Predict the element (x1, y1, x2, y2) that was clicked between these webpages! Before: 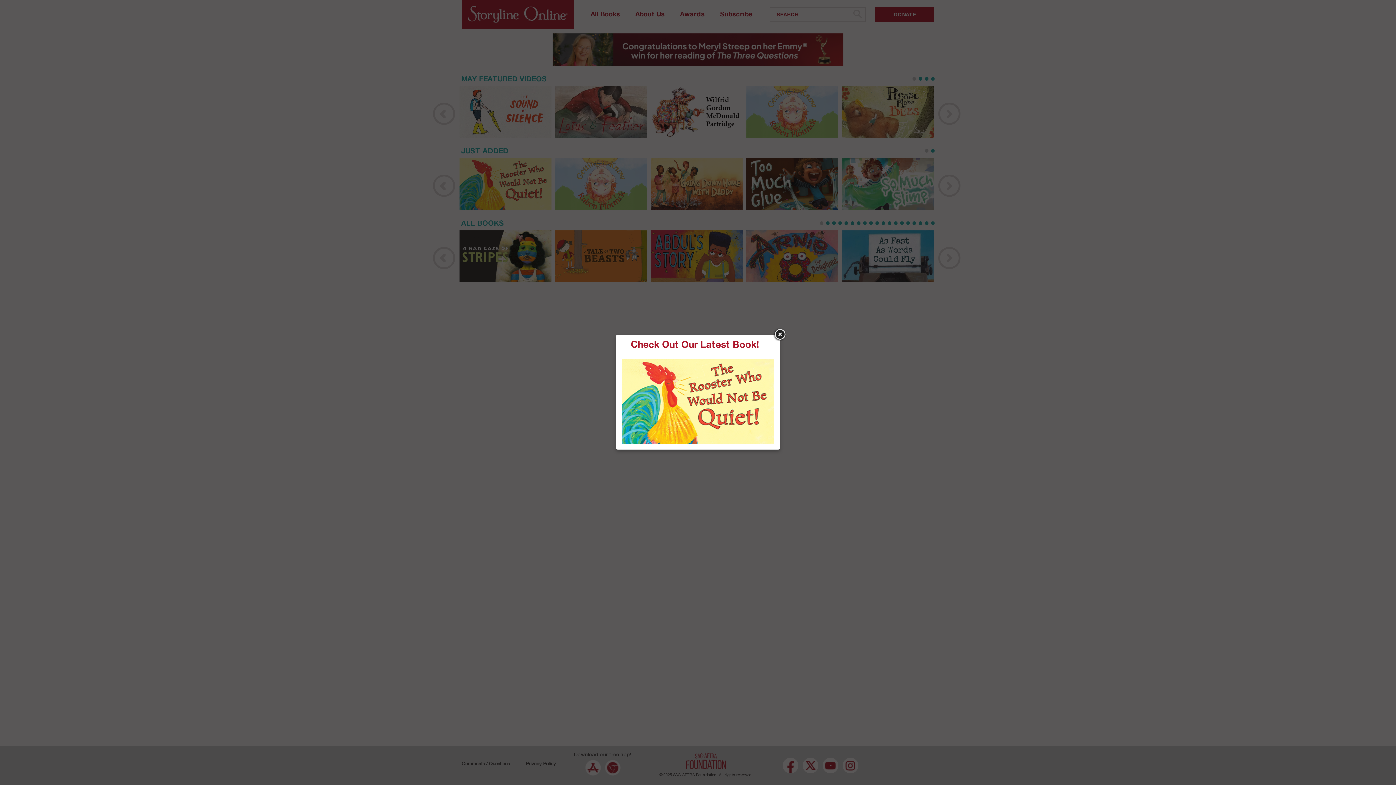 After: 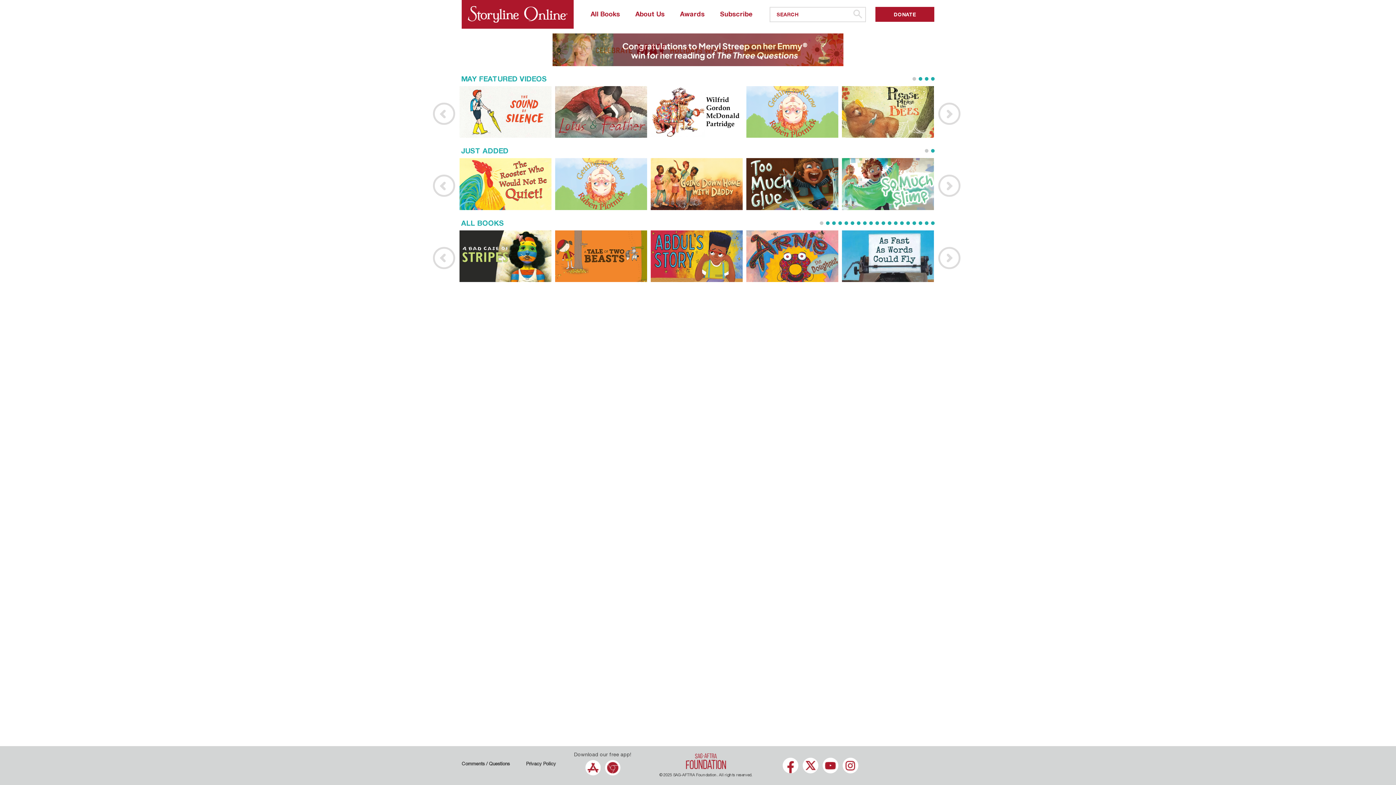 Action: bbox: (773, 328, 786, 341)